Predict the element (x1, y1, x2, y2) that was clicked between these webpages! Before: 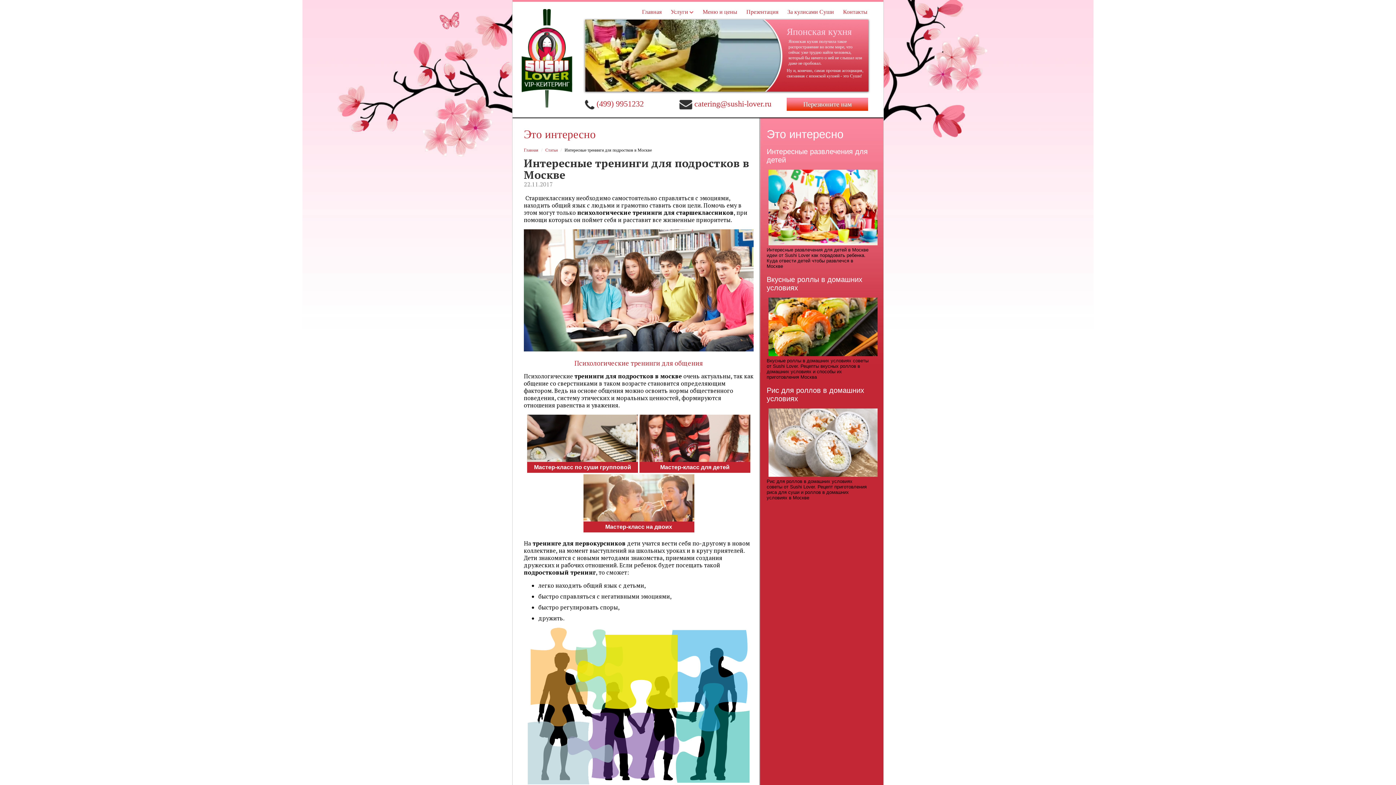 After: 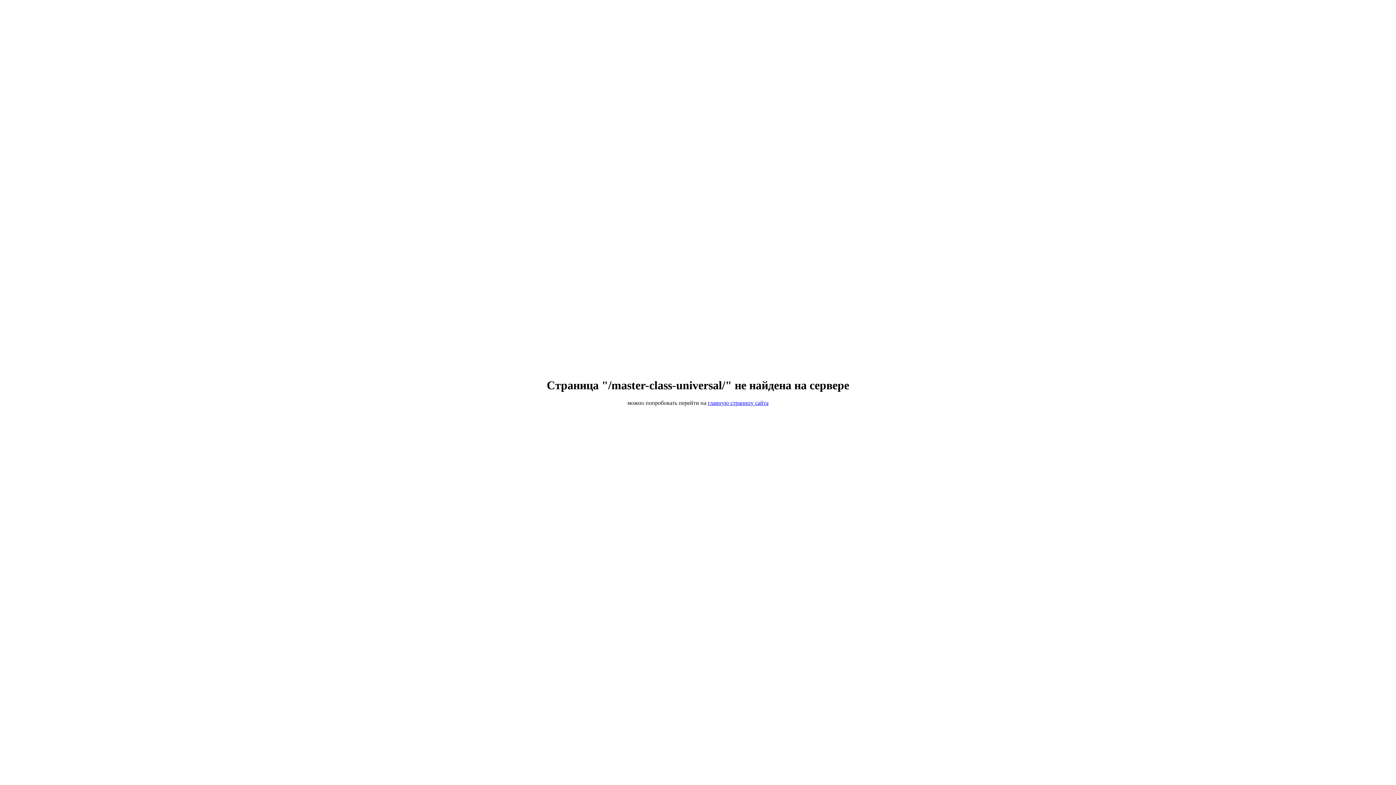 Action: label: Мастер-класс по суши групповой bbox: (527, 414, 638, 473)